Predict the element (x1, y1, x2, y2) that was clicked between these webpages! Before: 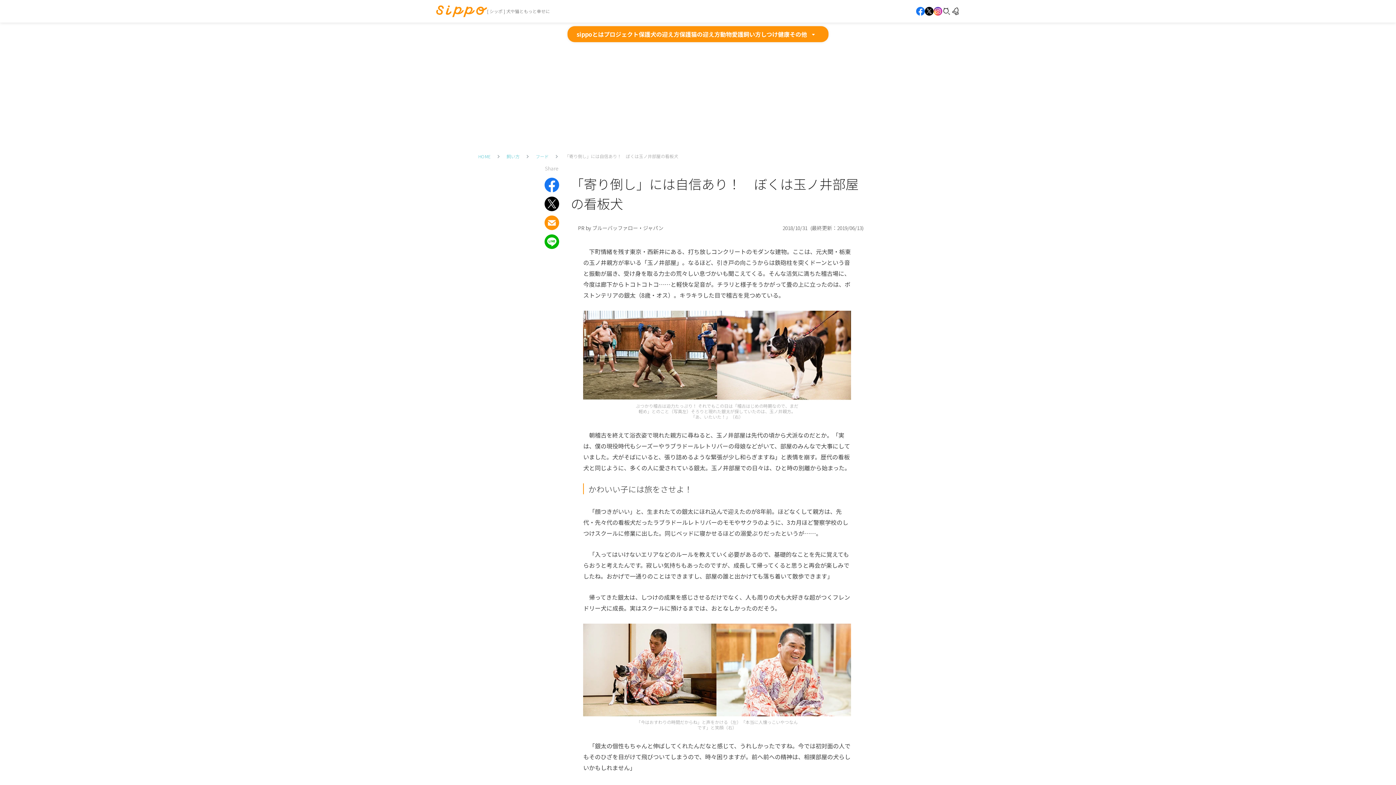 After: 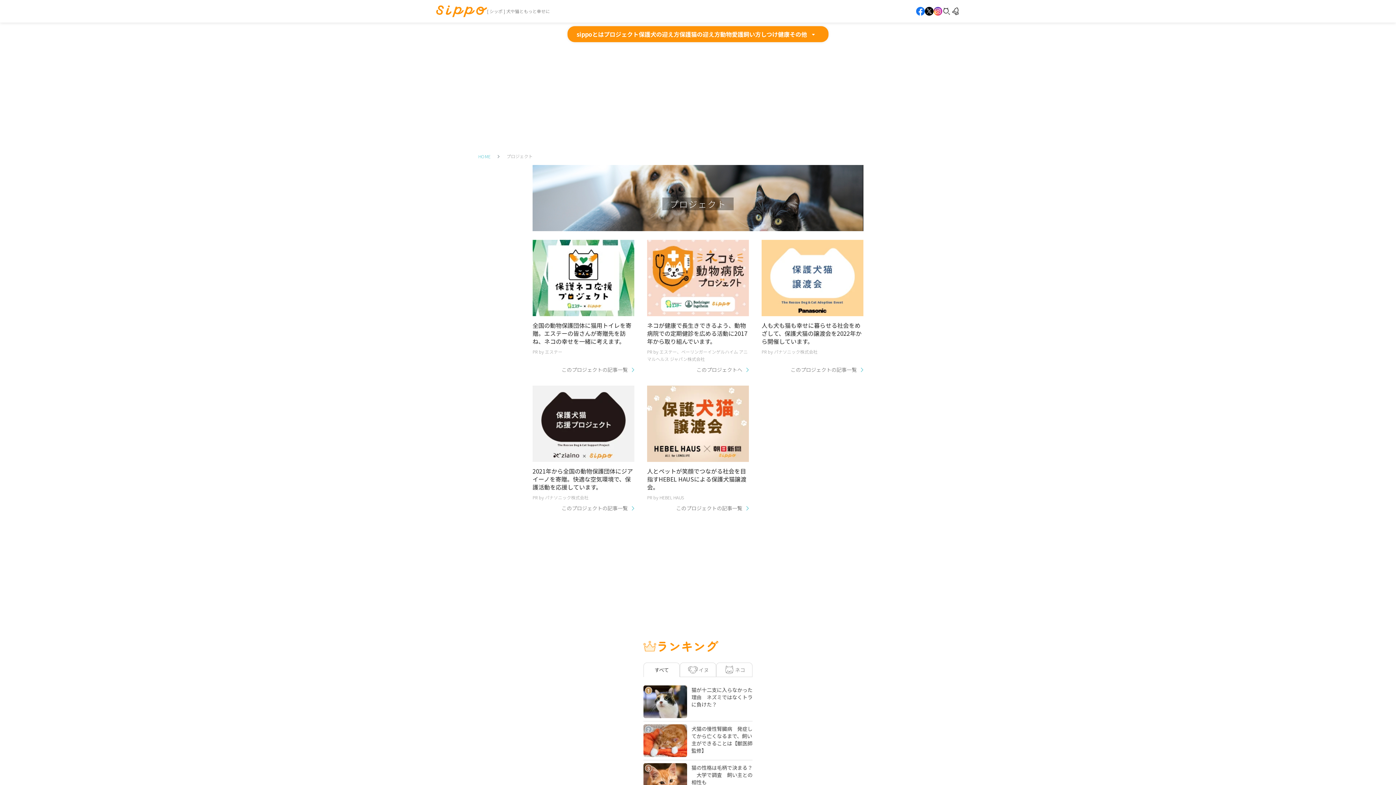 Action: label: プロジェクト bbox: (604, 29, 638, 38)